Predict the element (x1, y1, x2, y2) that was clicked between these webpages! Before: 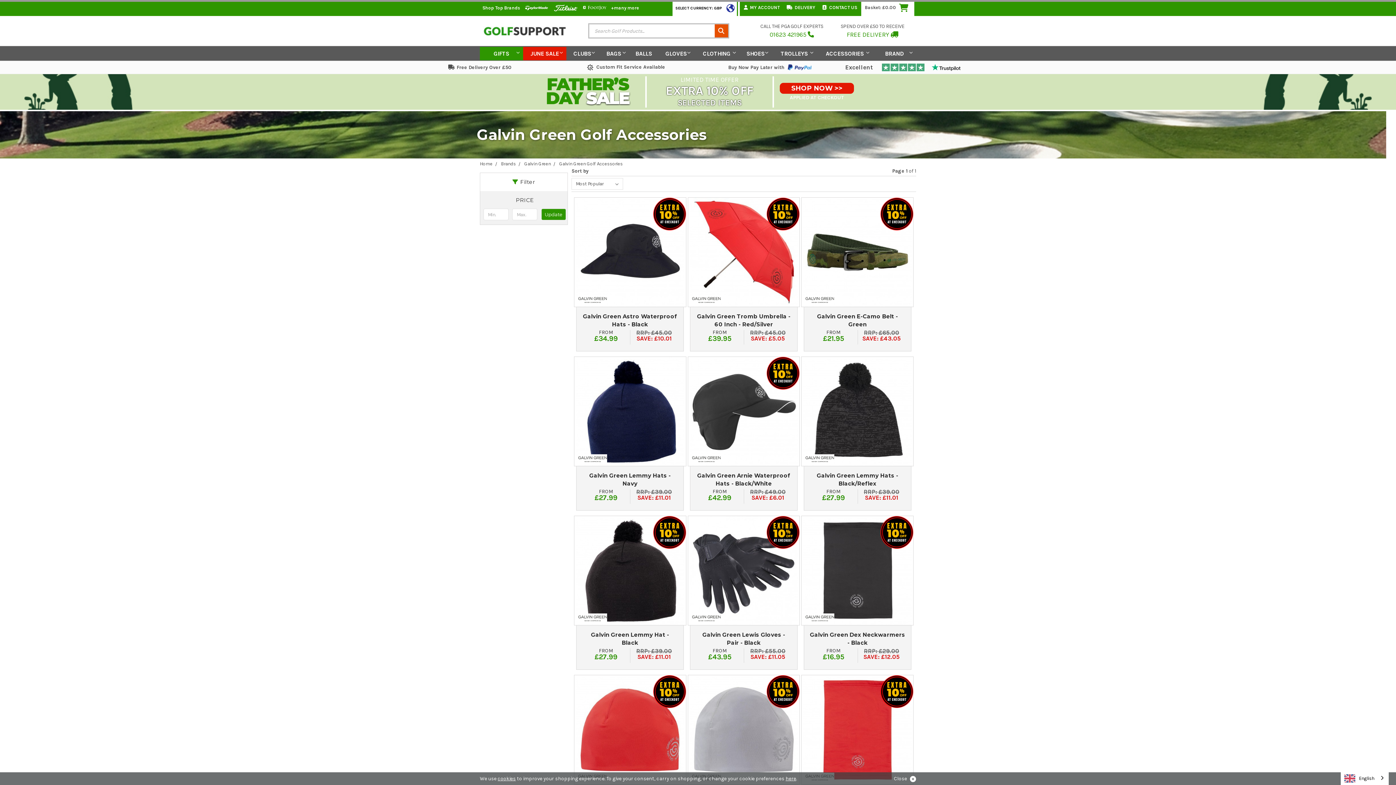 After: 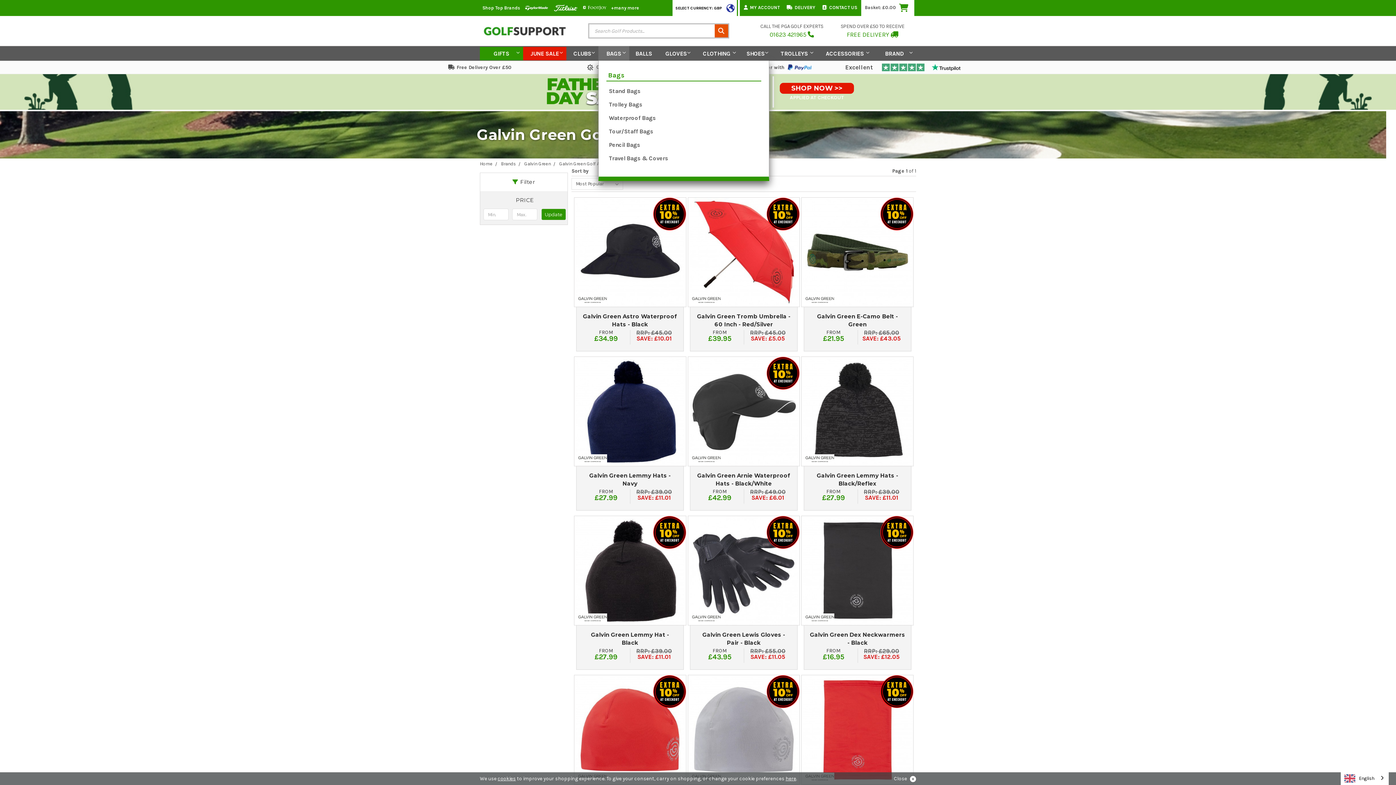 Action: bbox: (598, 46, 629, 60) label: BAGS